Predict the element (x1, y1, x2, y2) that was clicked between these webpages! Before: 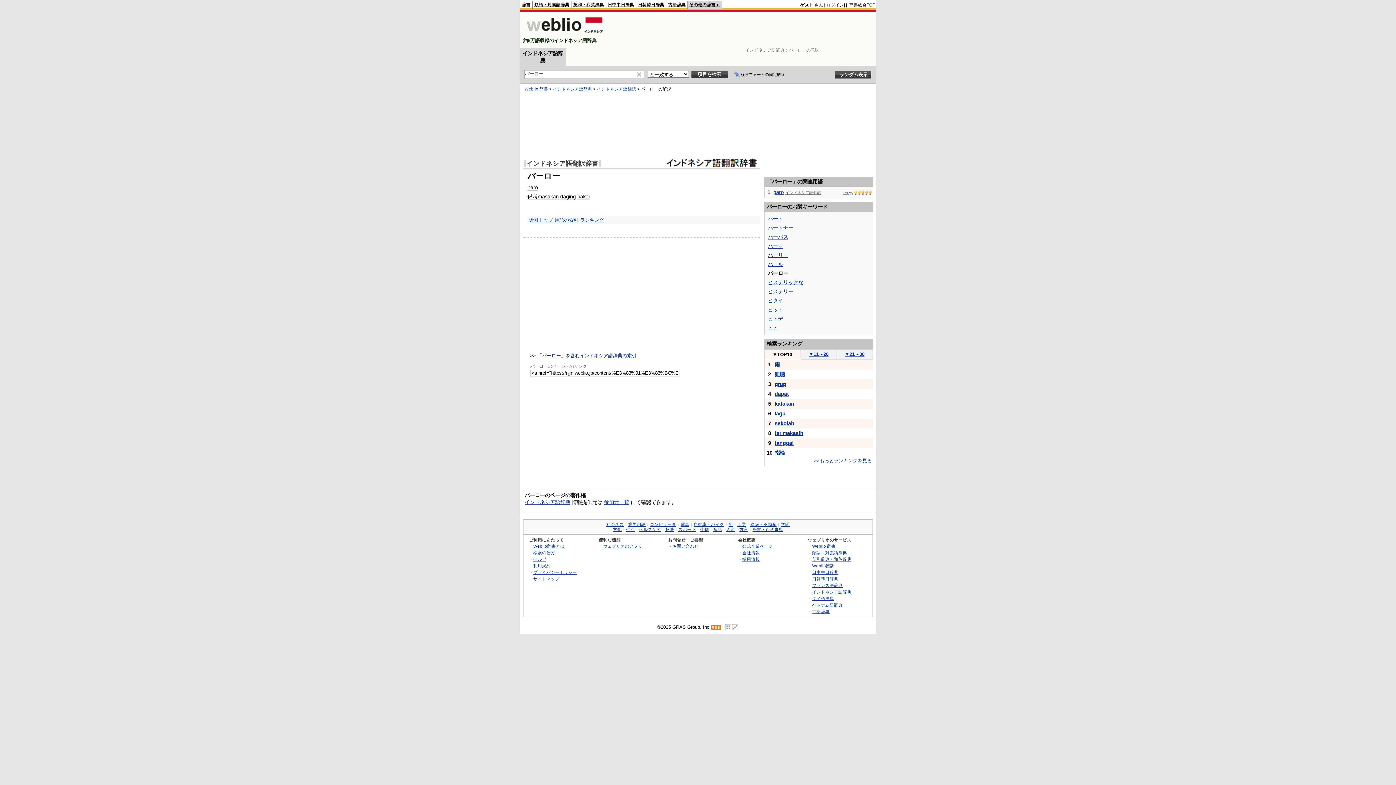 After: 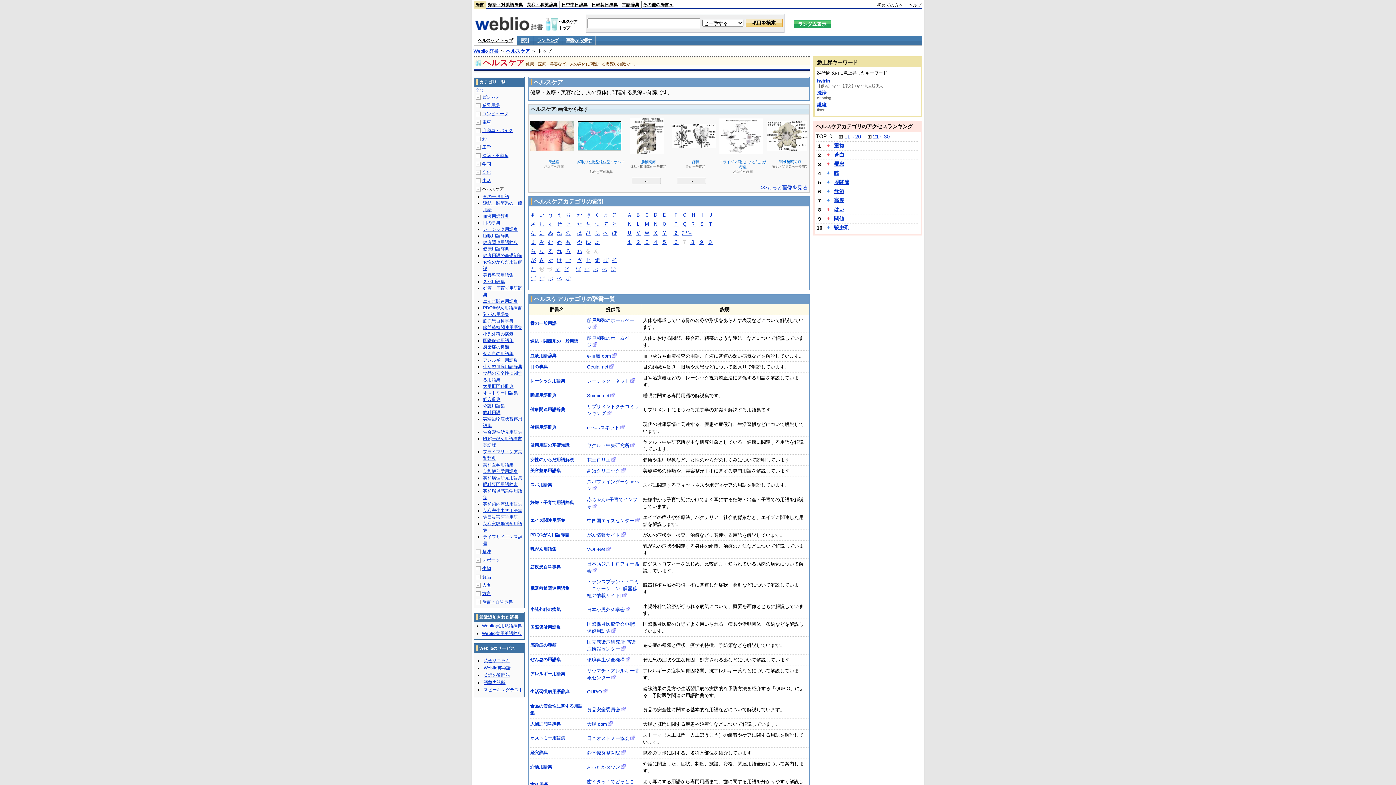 Action: bbox: (639, 527, 661, 532) label: ヘルスケア